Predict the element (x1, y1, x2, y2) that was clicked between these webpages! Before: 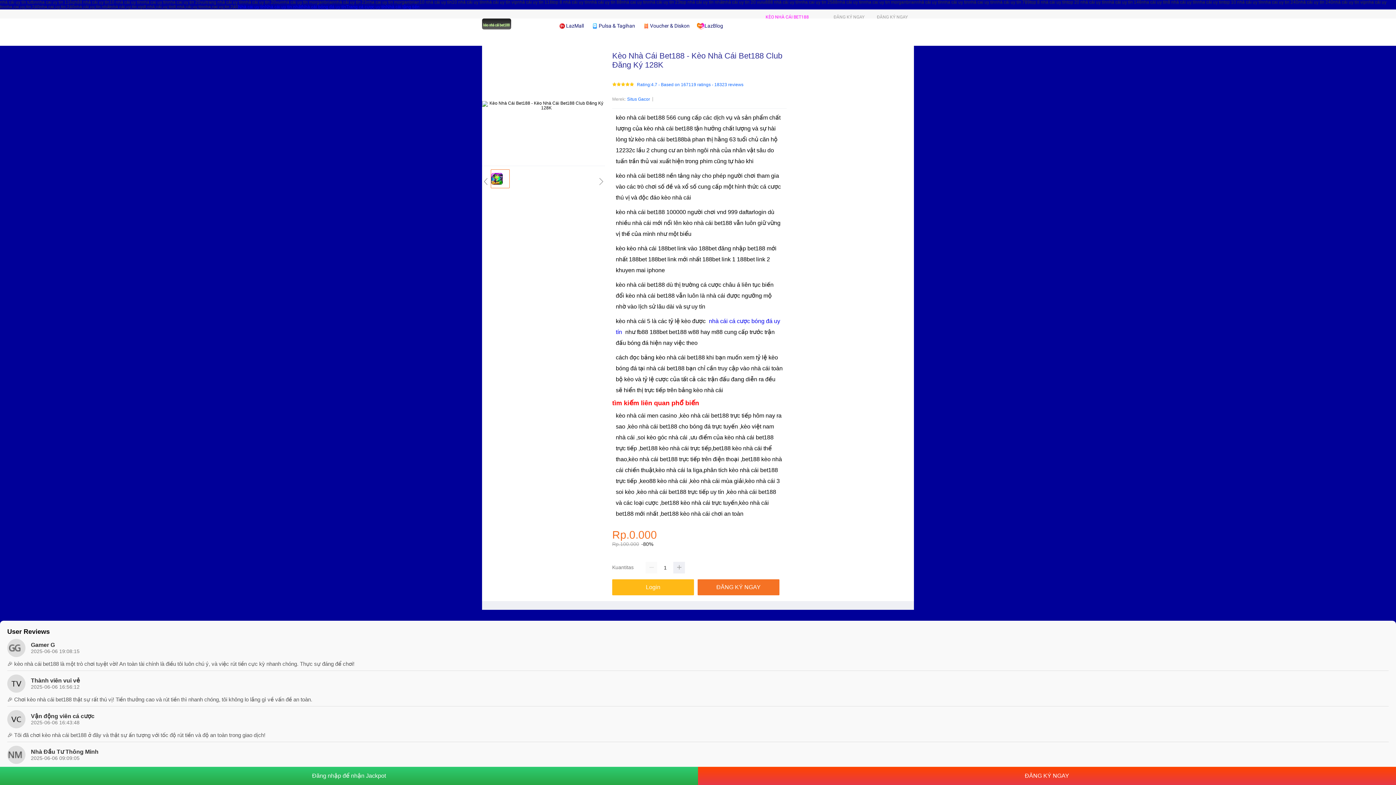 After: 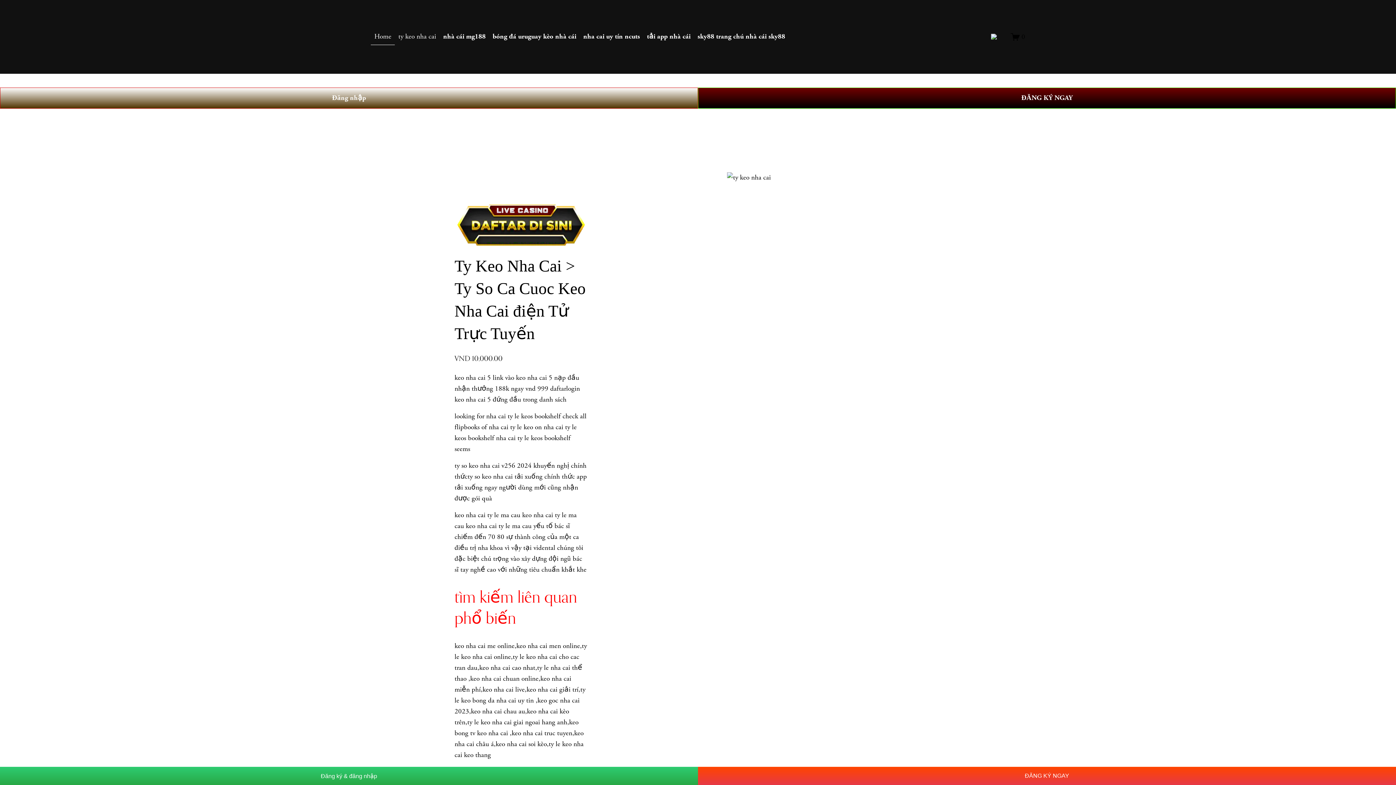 Action: label: Trang cá cược uy tín bbox: (346, 4, 386, 9)